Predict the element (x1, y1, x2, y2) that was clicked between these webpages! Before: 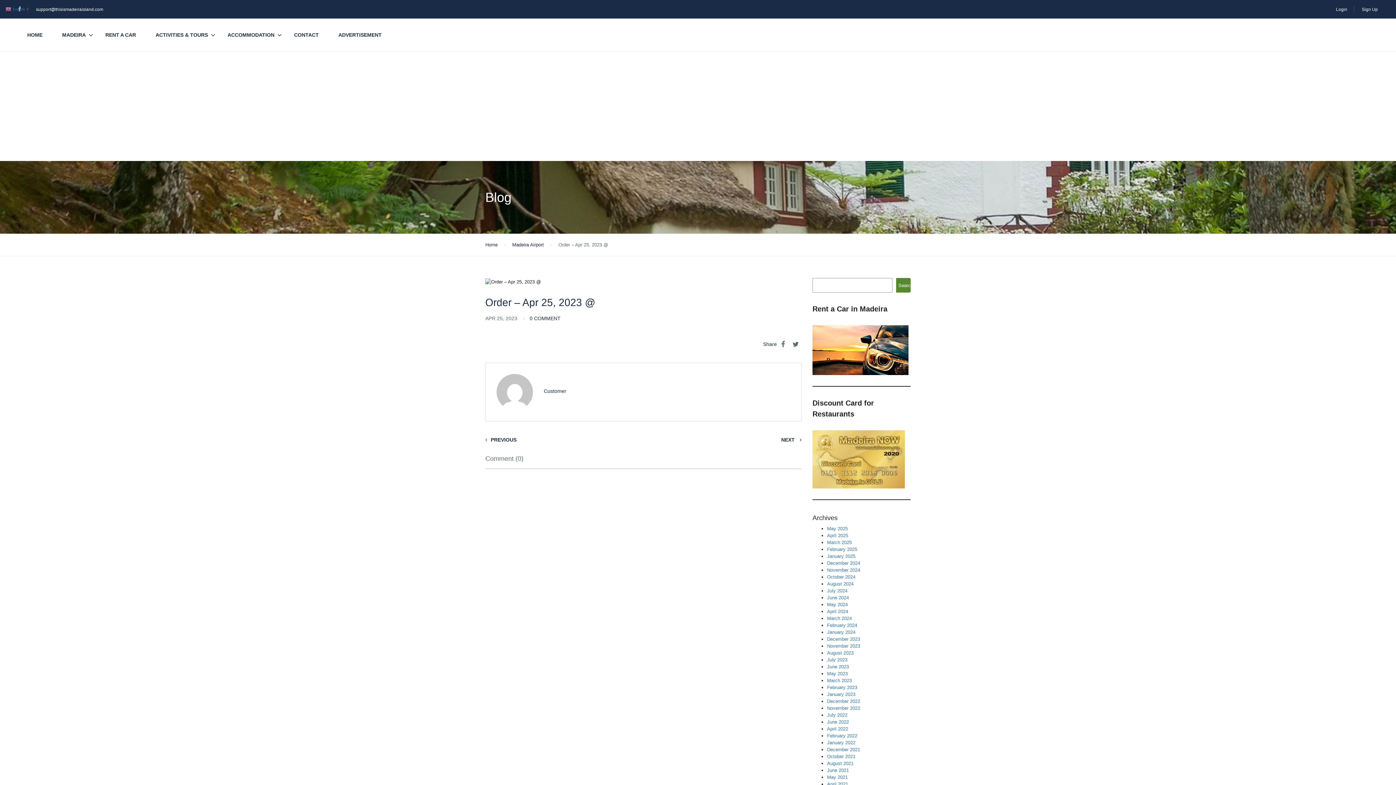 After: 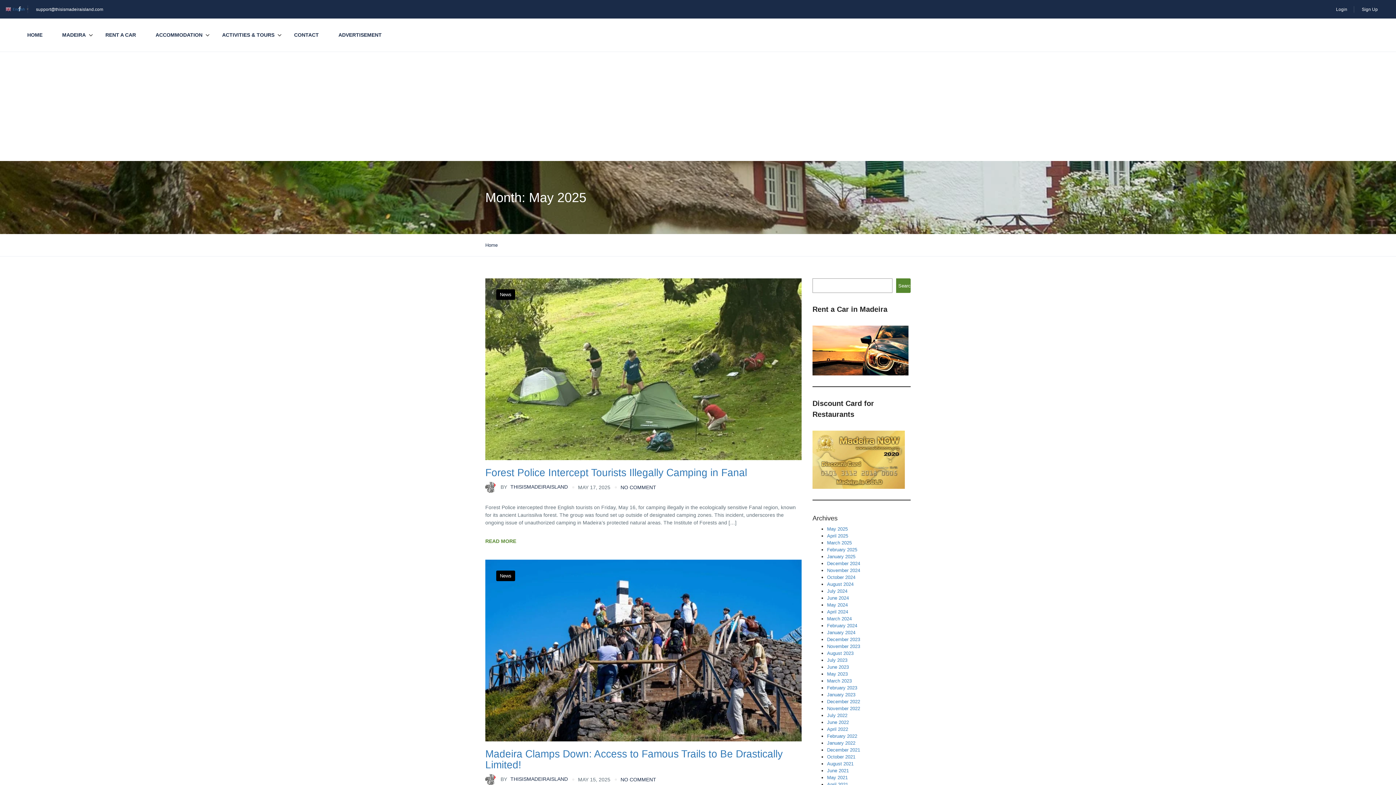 Action: label: May 2025 bbox: (827, 526, 848, 531)